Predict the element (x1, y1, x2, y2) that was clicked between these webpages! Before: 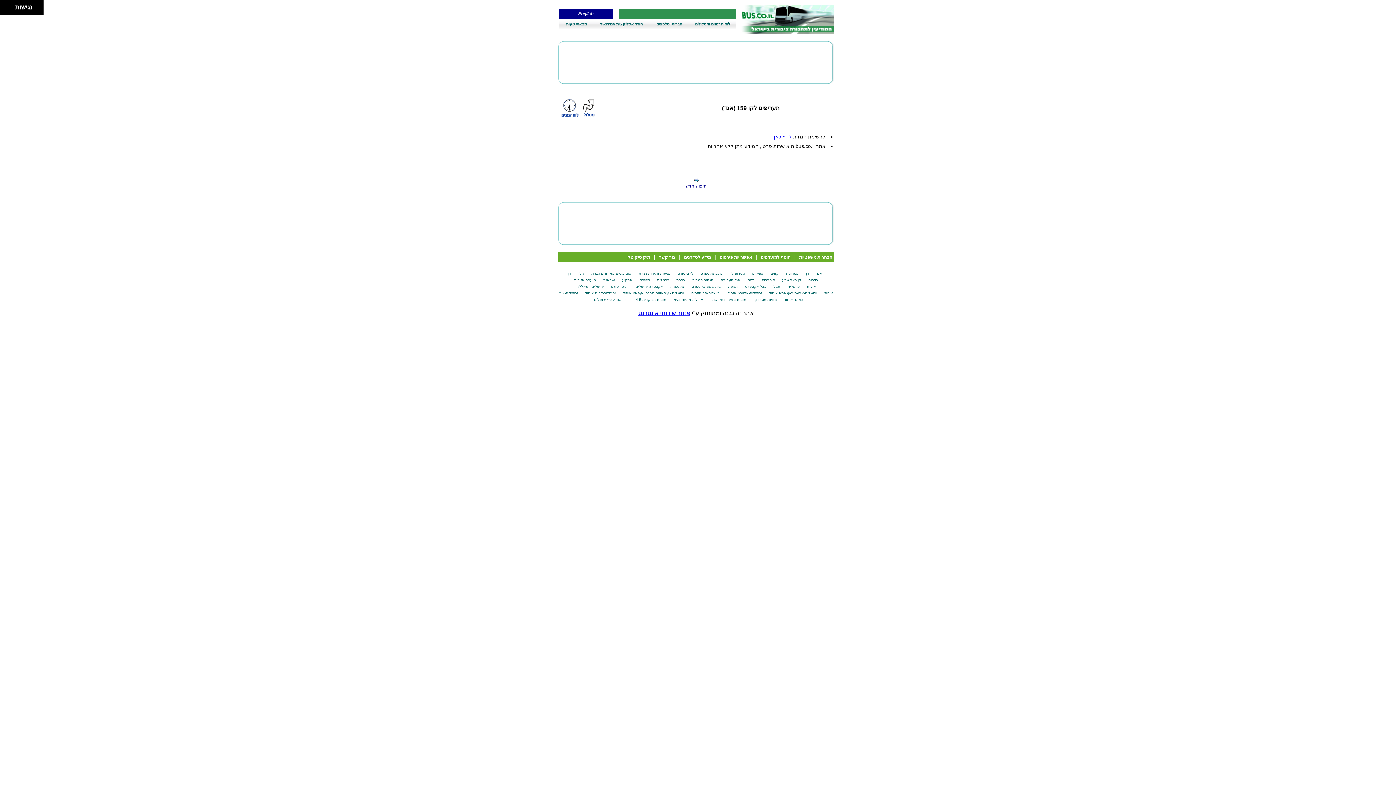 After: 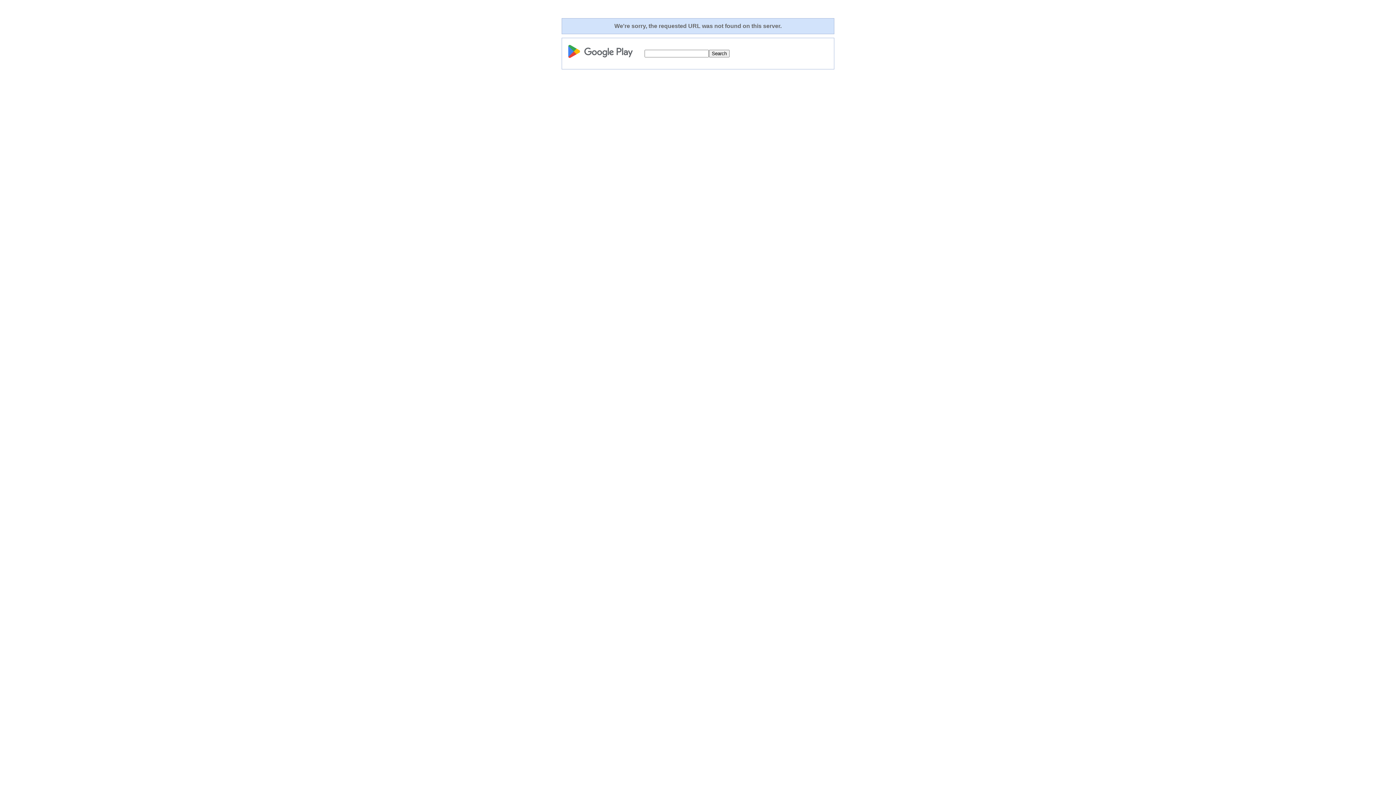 Action: label: הורד אפליקציית אנדרואיד bbox: (600, 21, 642, 26)